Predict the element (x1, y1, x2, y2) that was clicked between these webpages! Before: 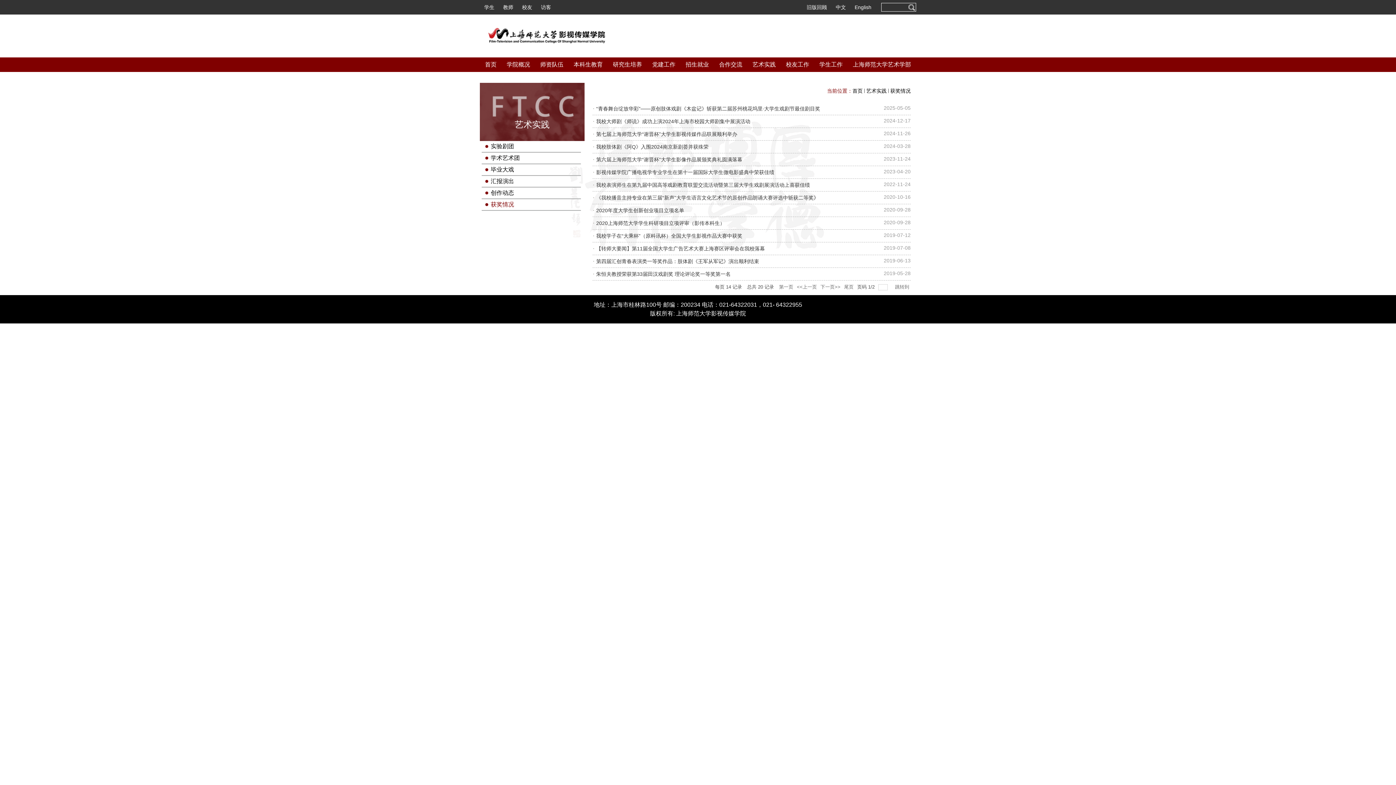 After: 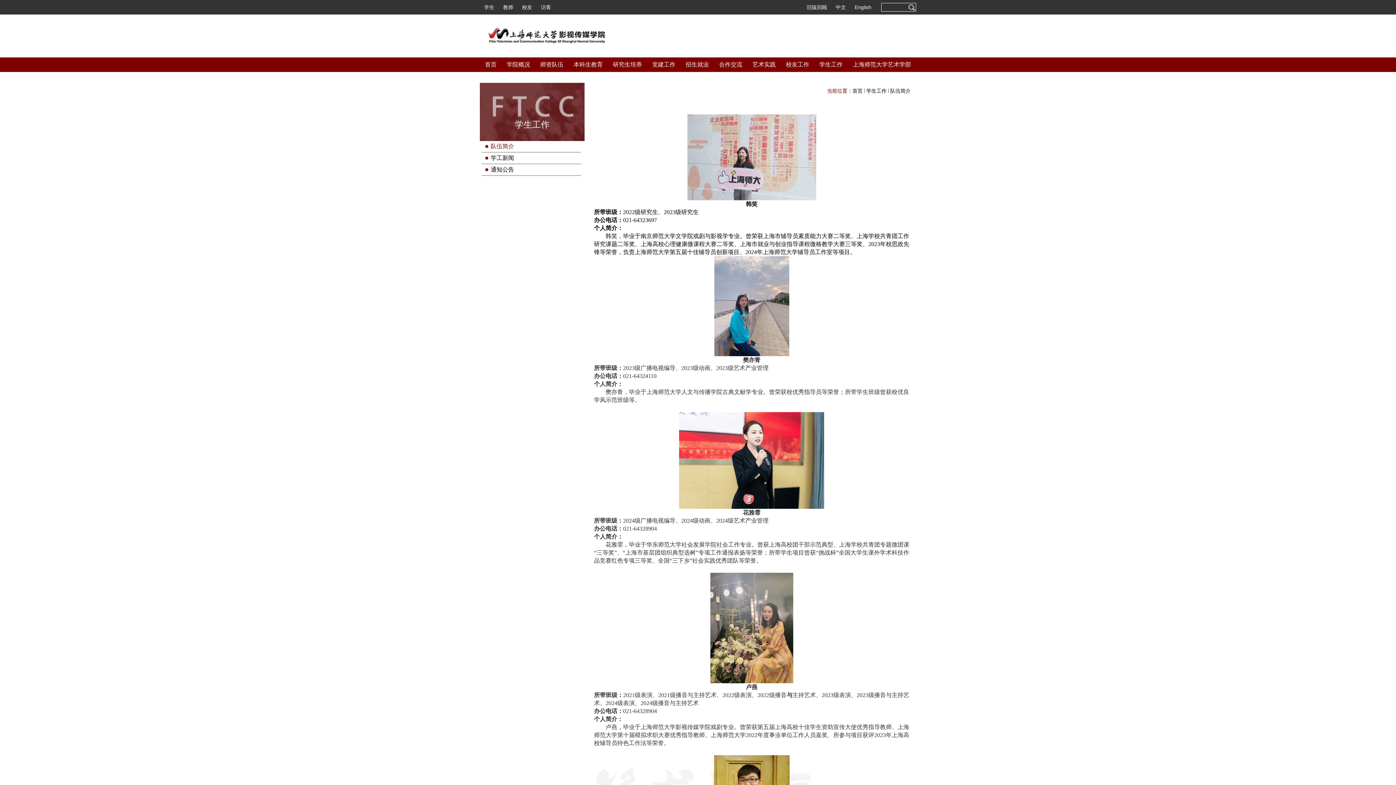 Action: bbox: (814, 57, 848, 72) label: 学生工作